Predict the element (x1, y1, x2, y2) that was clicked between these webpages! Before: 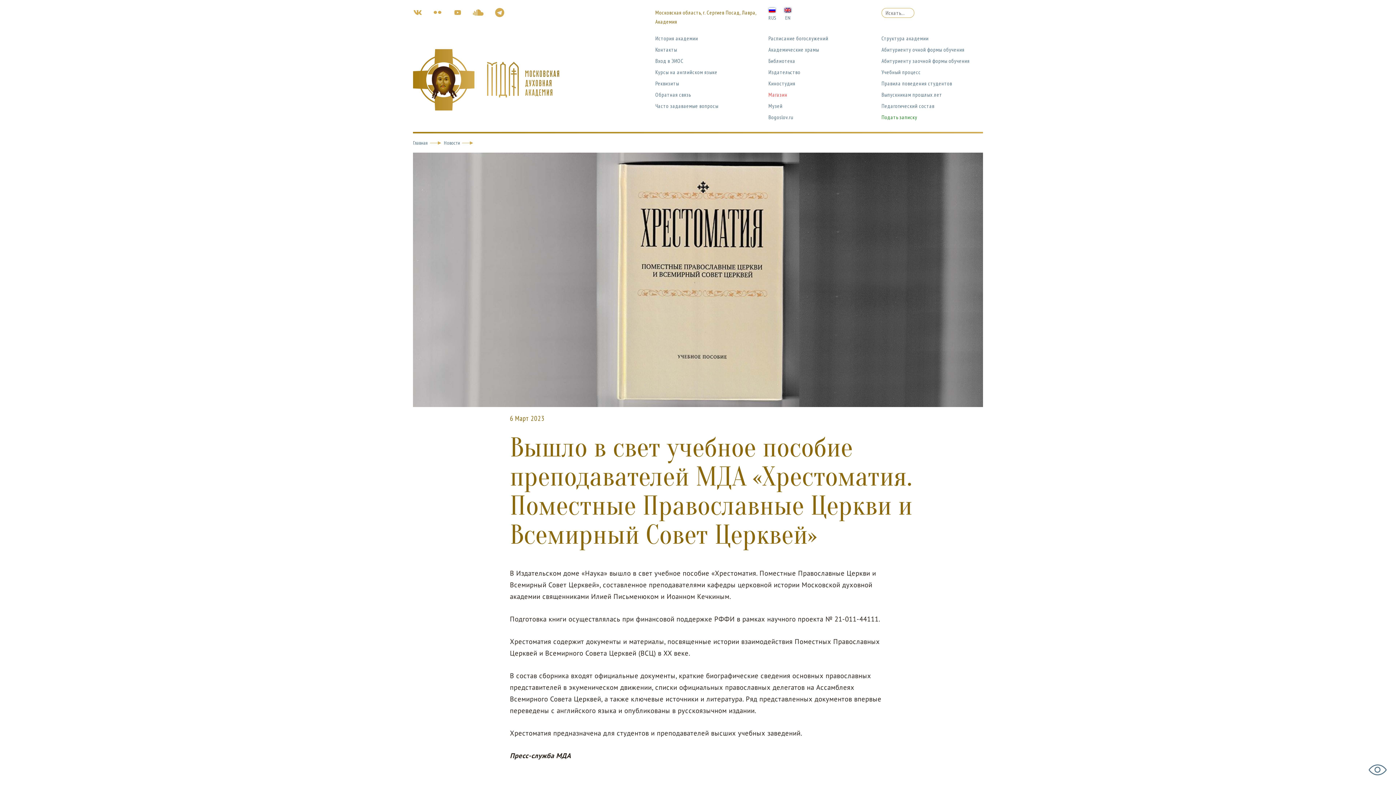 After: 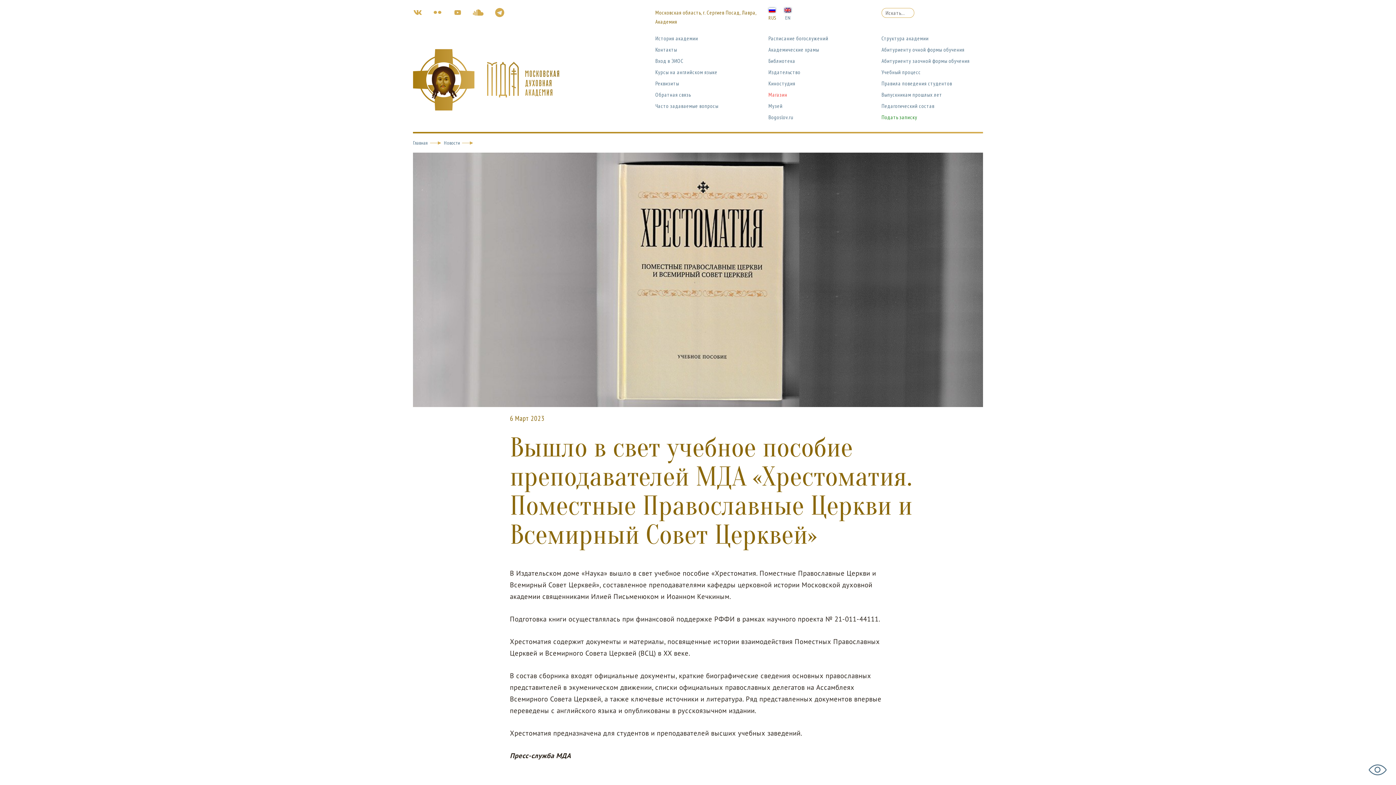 Action: label: RUS bbox: (768, 13, 775, 22)